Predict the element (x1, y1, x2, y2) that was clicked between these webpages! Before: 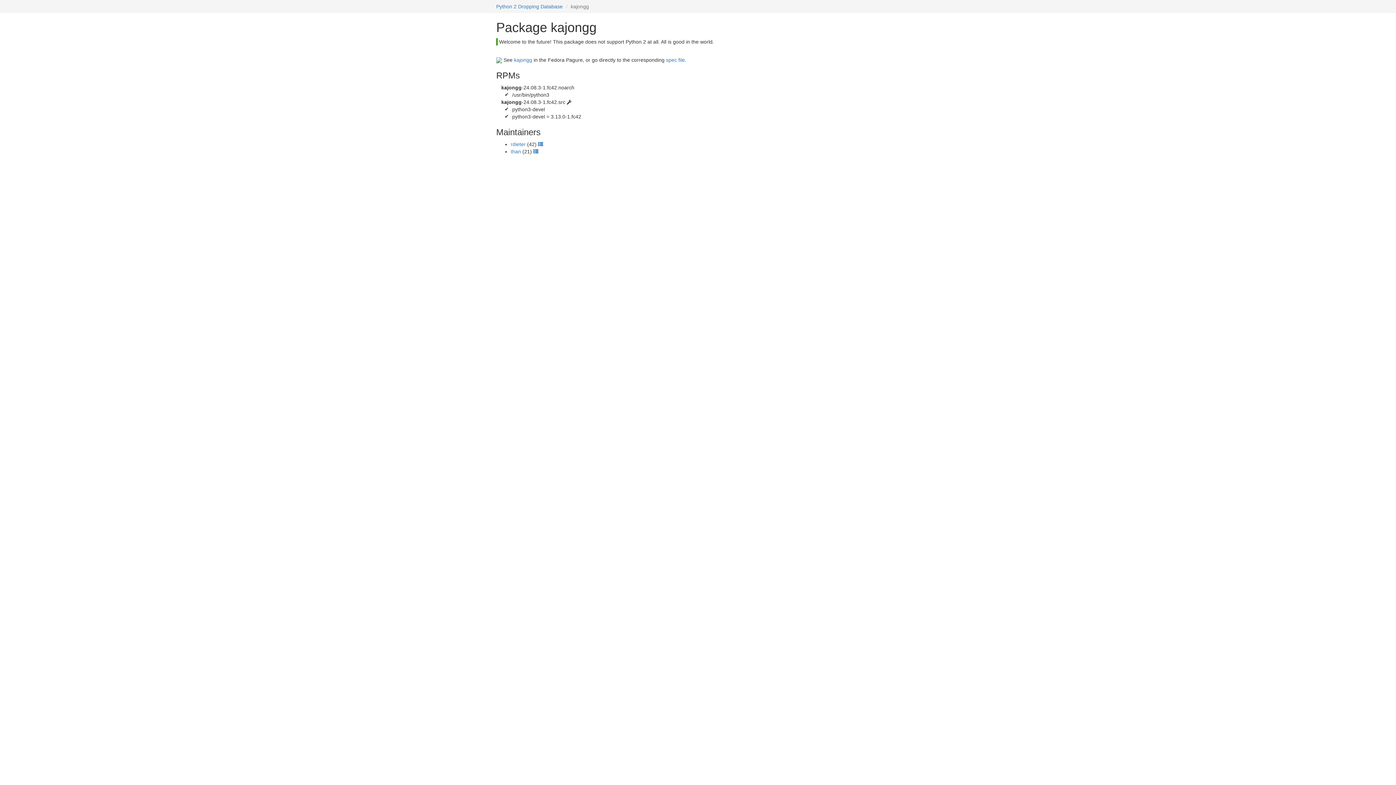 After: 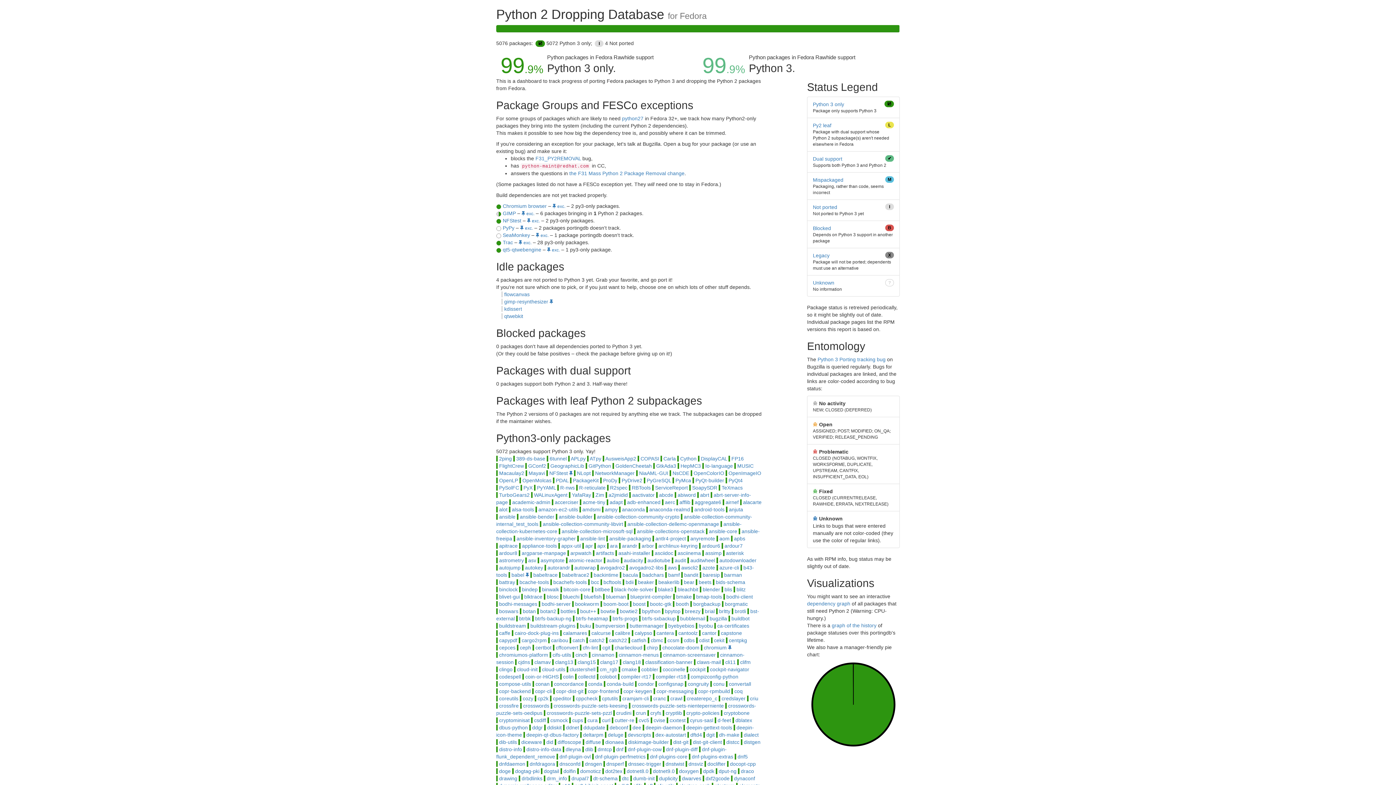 Action: label: Python 2 Dropping Database bbox: (496, 3, 562, 9)